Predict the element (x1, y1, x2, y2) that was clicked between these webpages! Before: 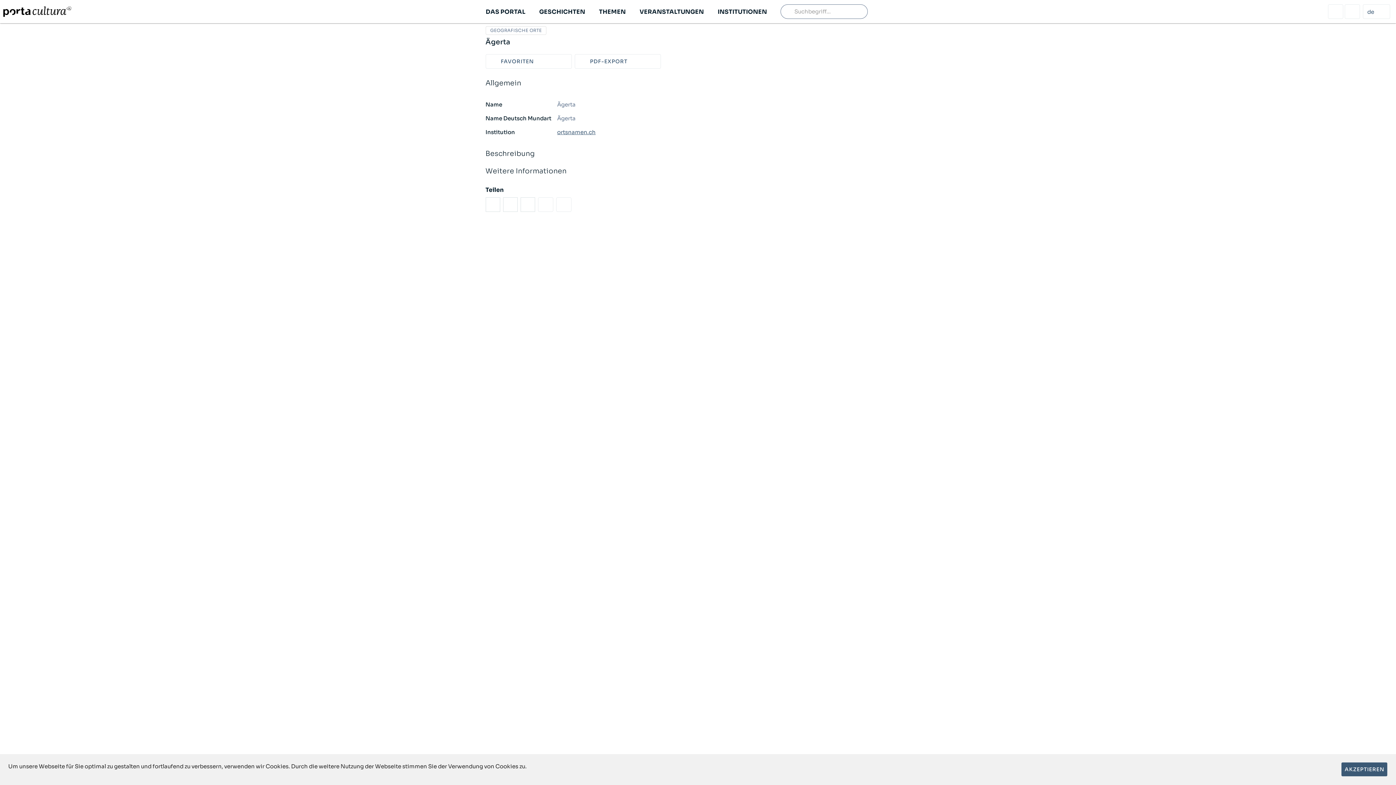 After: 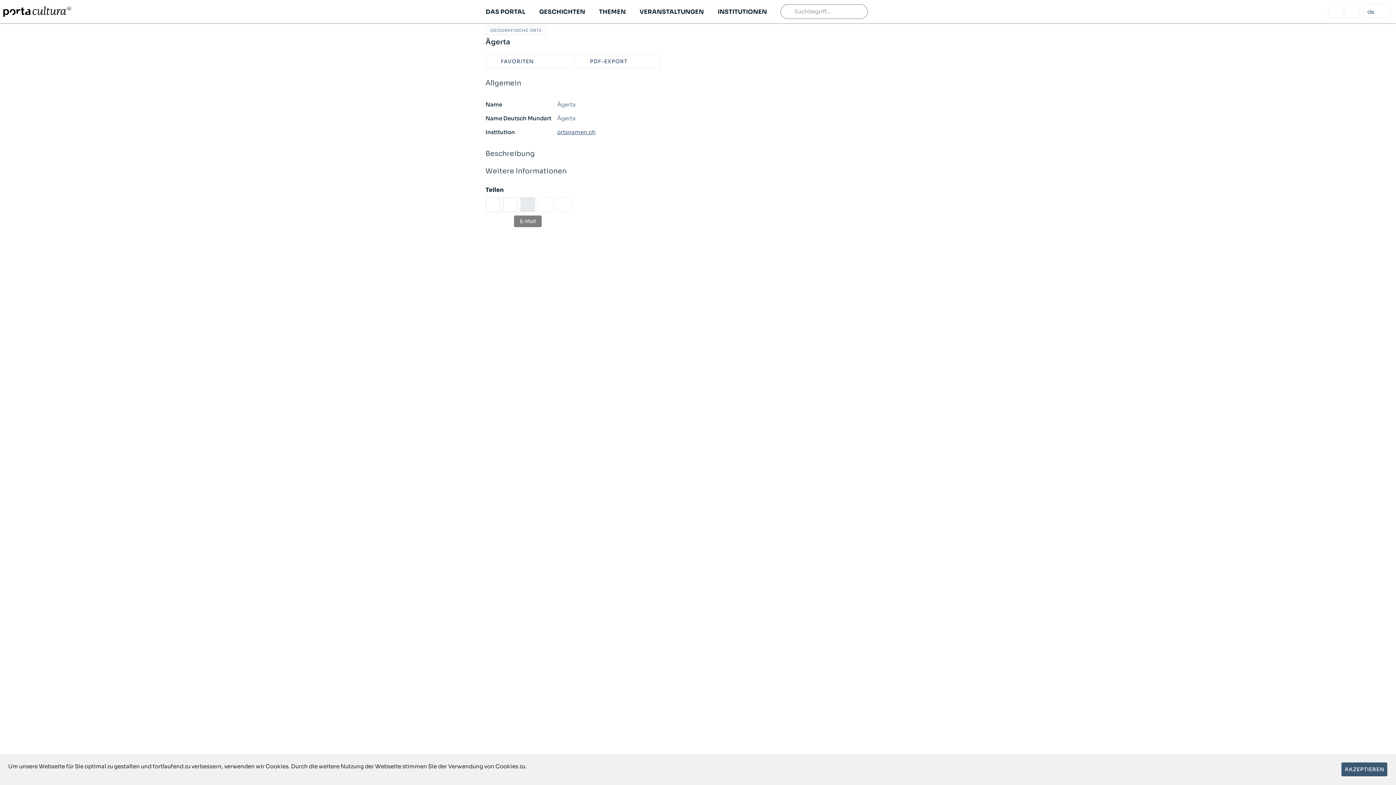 Action: label: email bbox: (520, 144, 535, 158)